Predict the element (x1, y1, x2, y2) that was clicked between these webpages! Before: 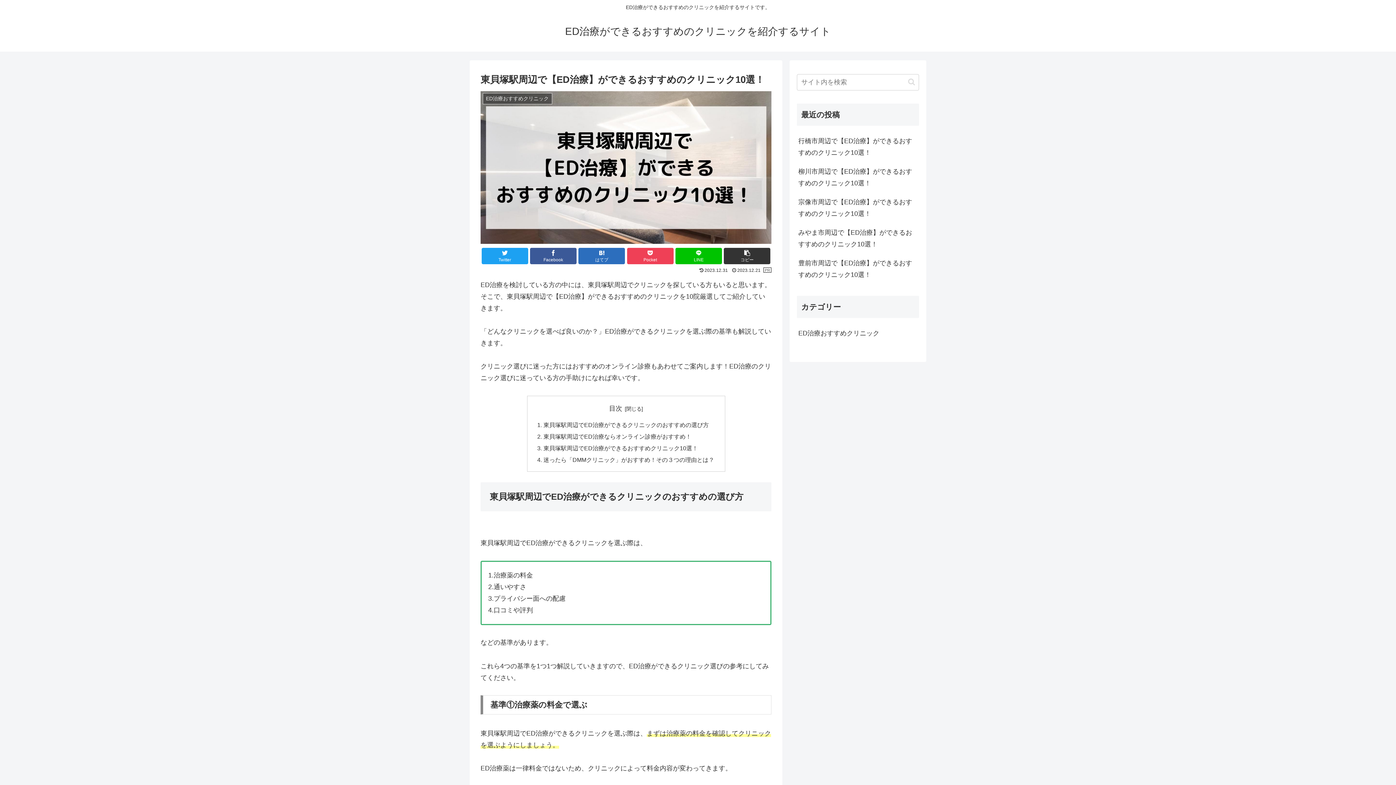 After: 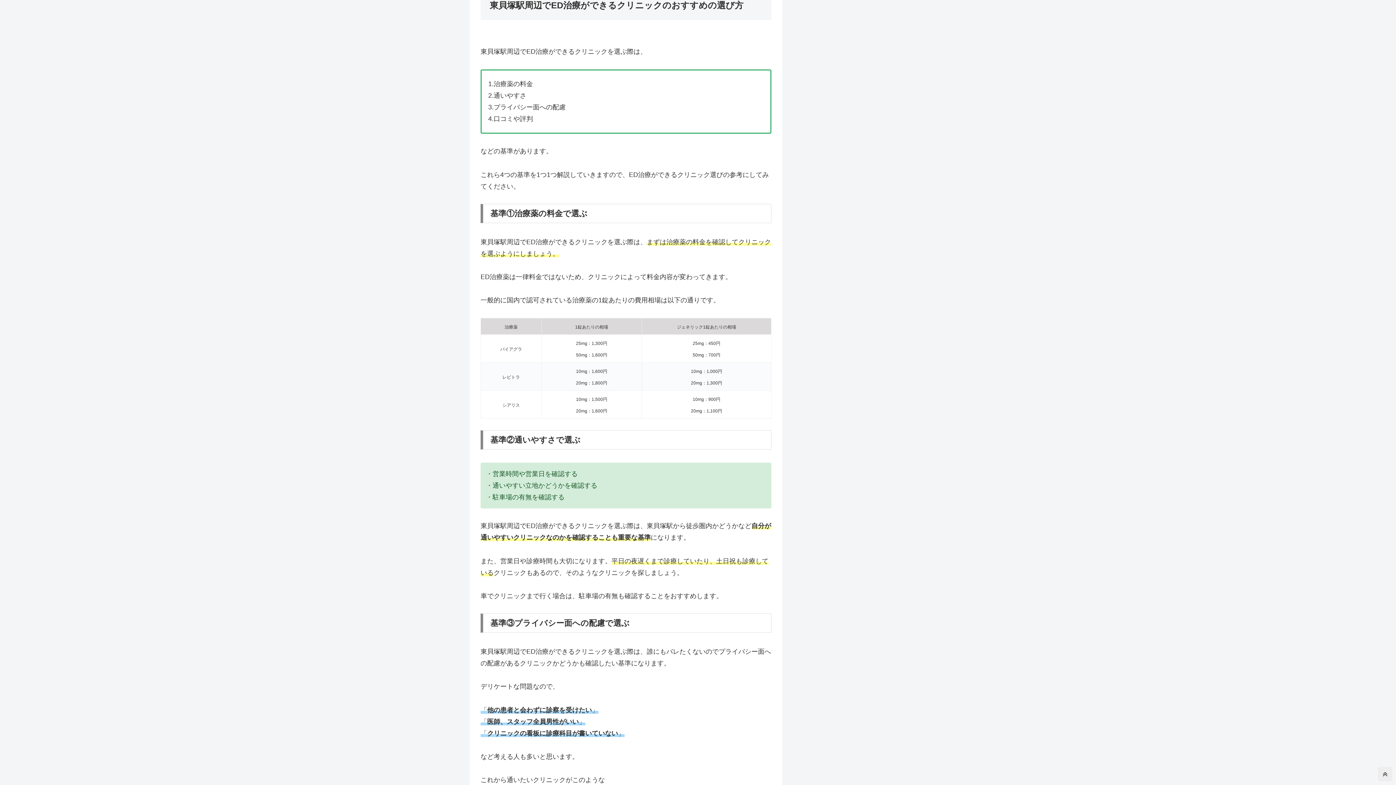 Action: label: 東貝塚駅周辺でED治療ができるクリニックのおすすめの選び方 bbox: (543, 421, 709, 428)